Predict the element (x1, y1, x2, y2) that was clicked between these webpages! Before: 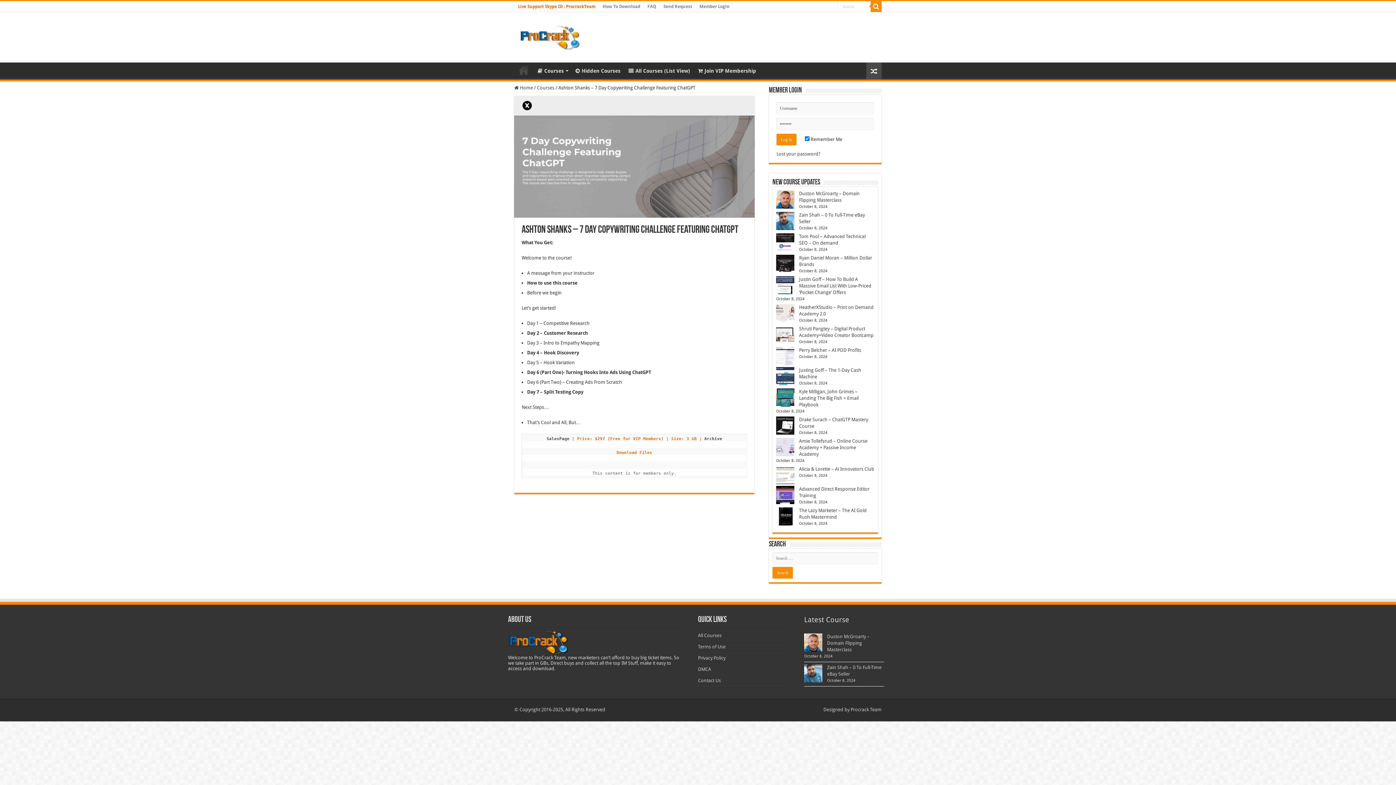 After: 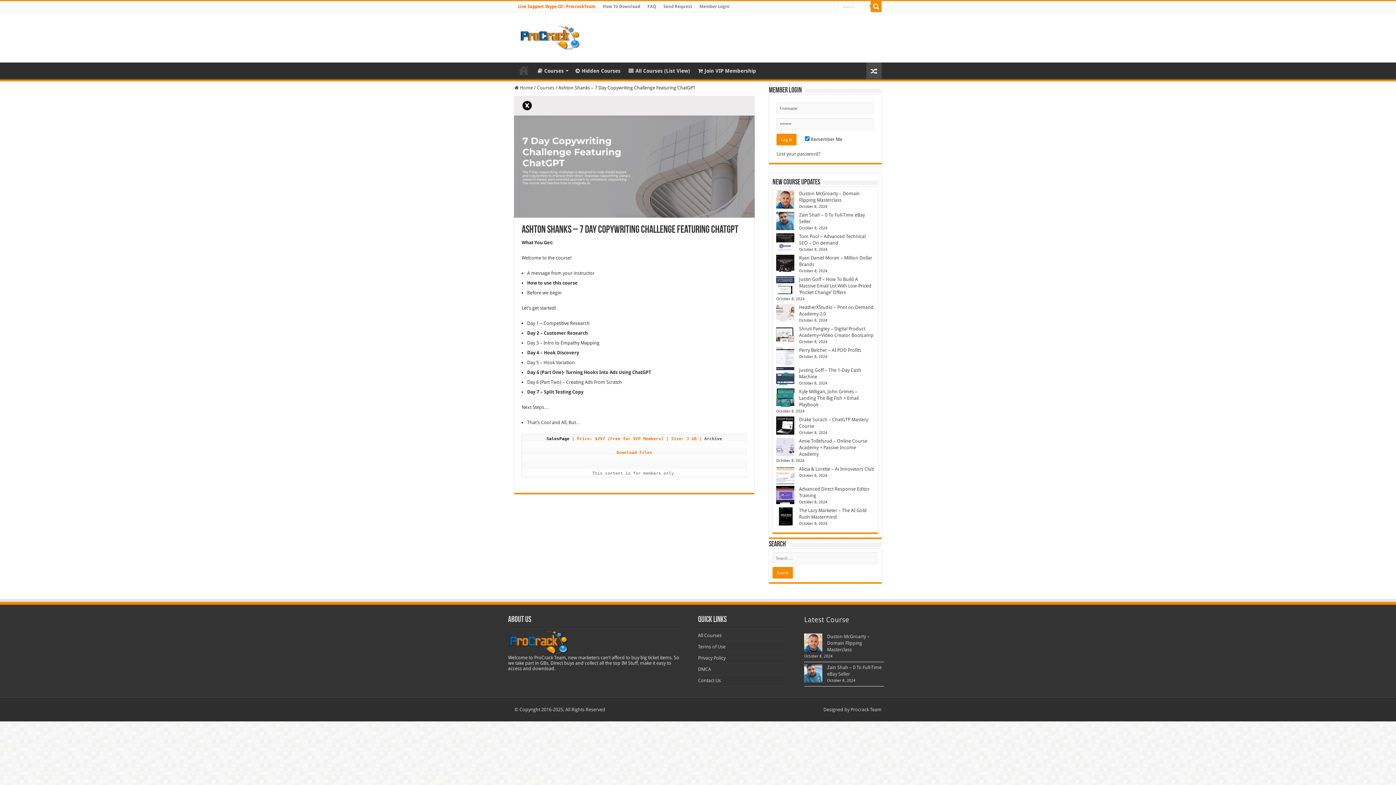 Action: bbox: (546, 436, 569, 441) label: SalesPage